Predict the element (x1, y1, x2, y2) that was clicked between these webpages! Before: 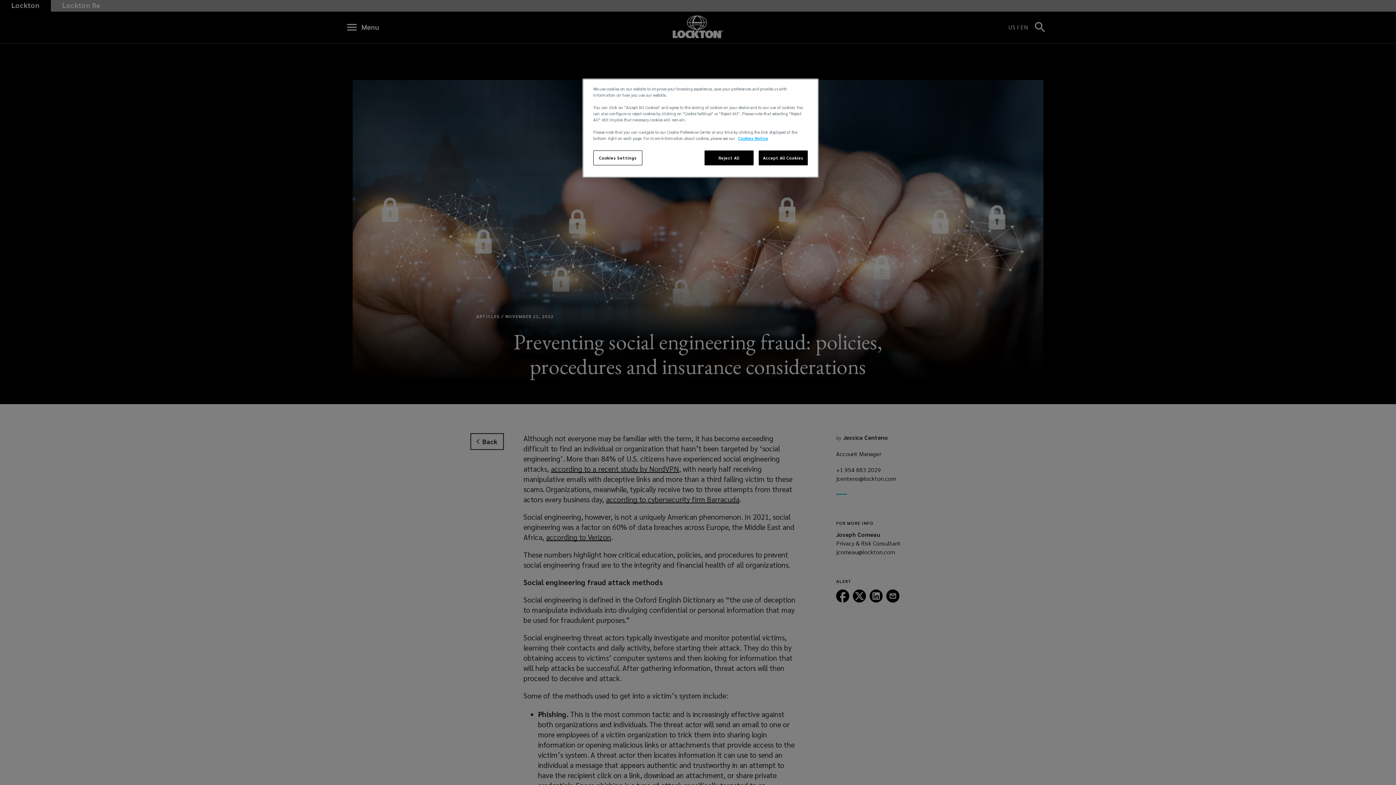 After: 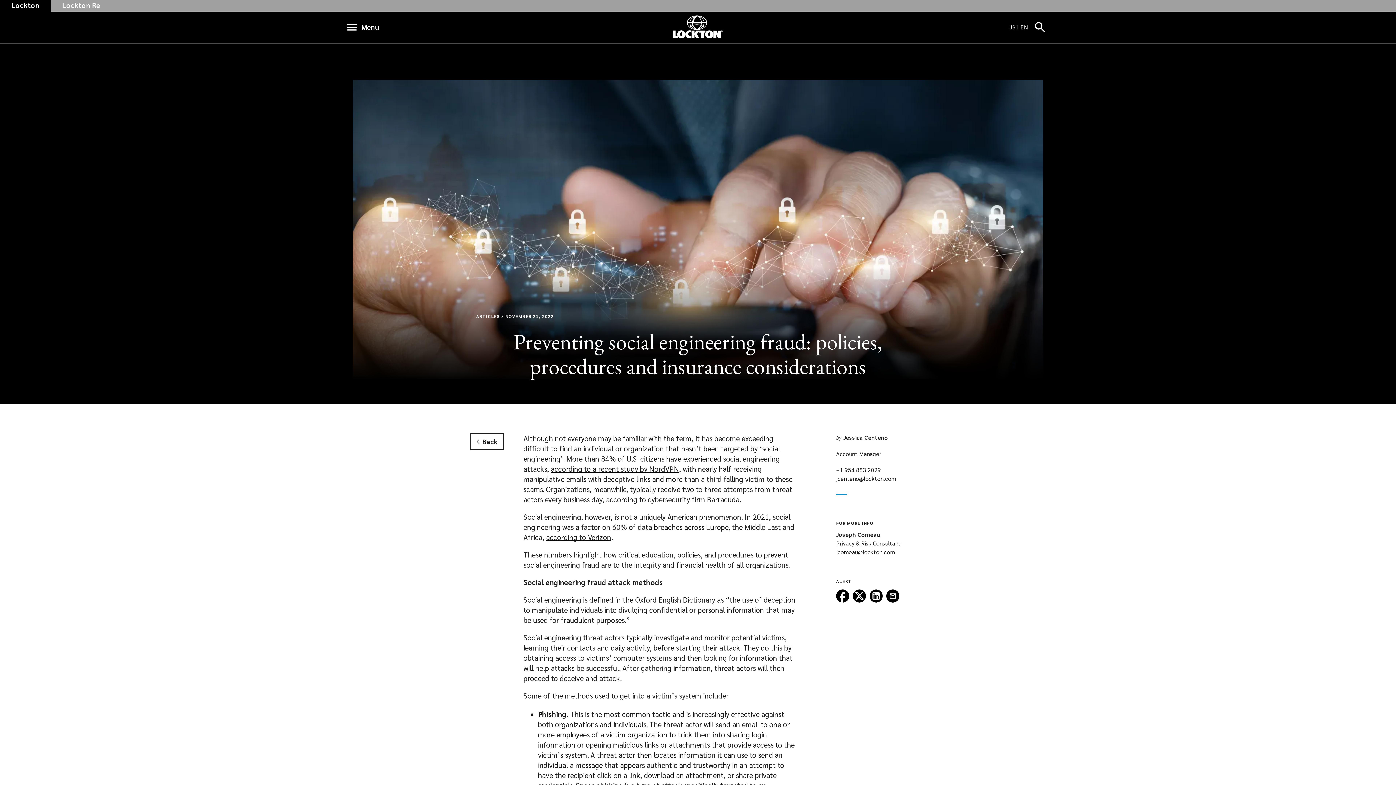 Action: label: Reject All bbox: (704, 150, 753, 165)